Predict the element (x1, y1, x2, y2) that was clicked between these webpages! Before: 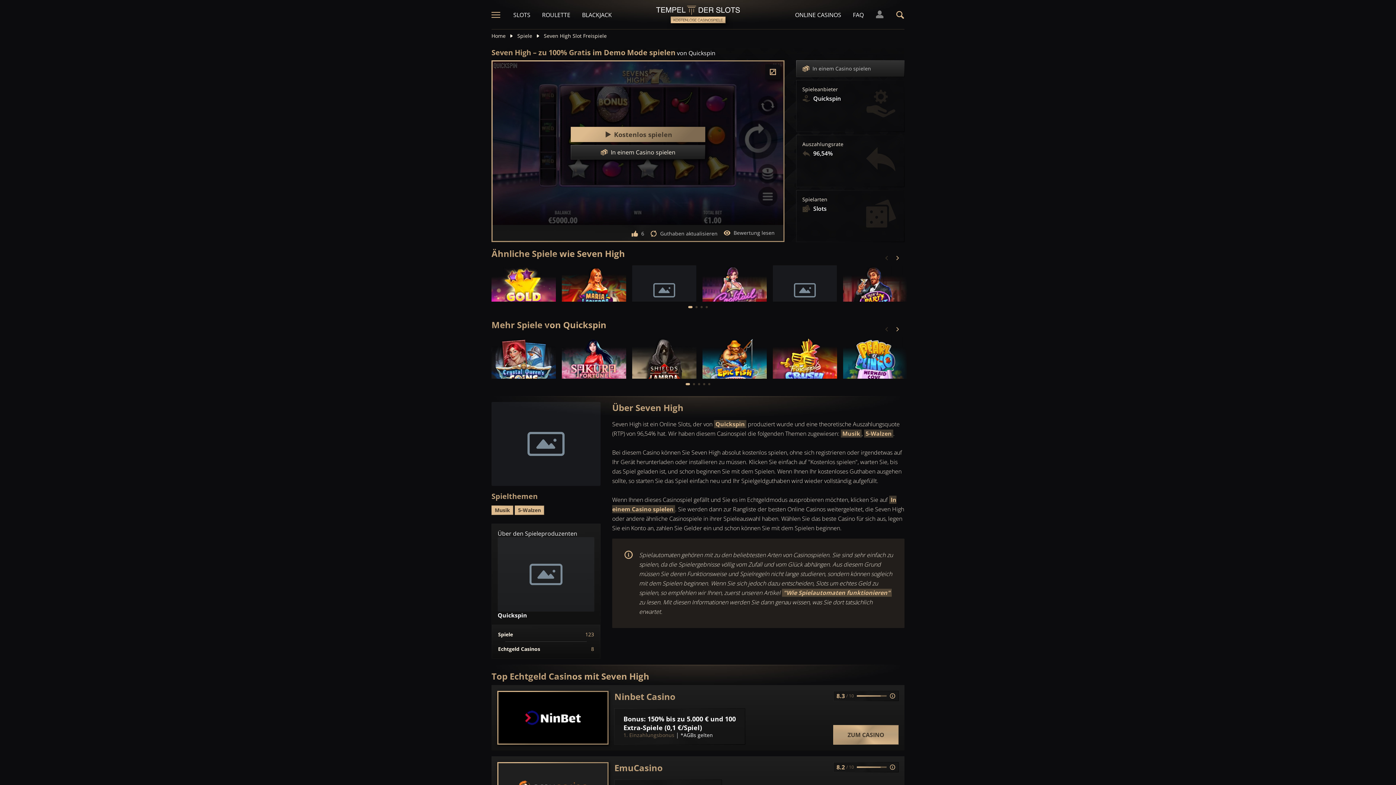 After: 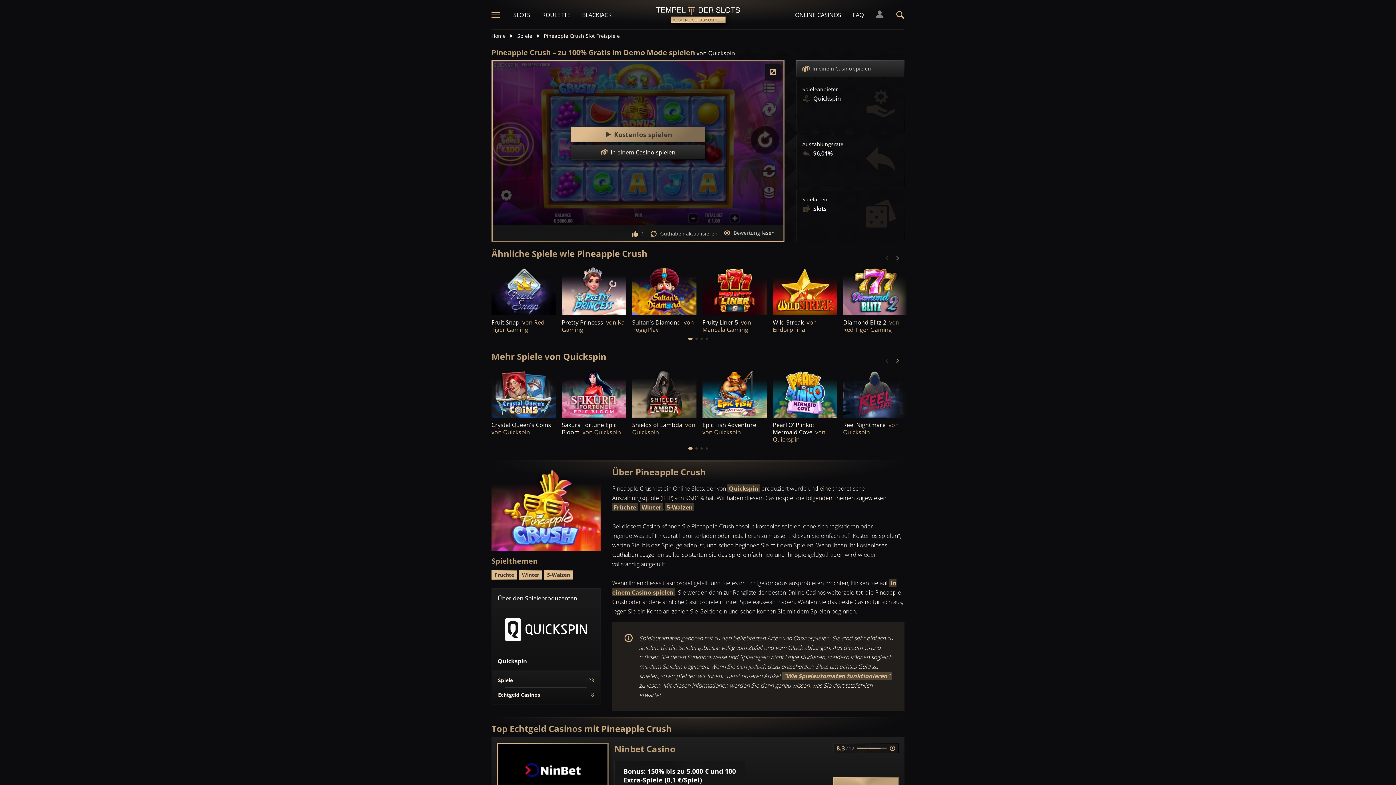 Action: bbox: (772, 336, 837, 387) label: KOSTENLOS SPIELEN